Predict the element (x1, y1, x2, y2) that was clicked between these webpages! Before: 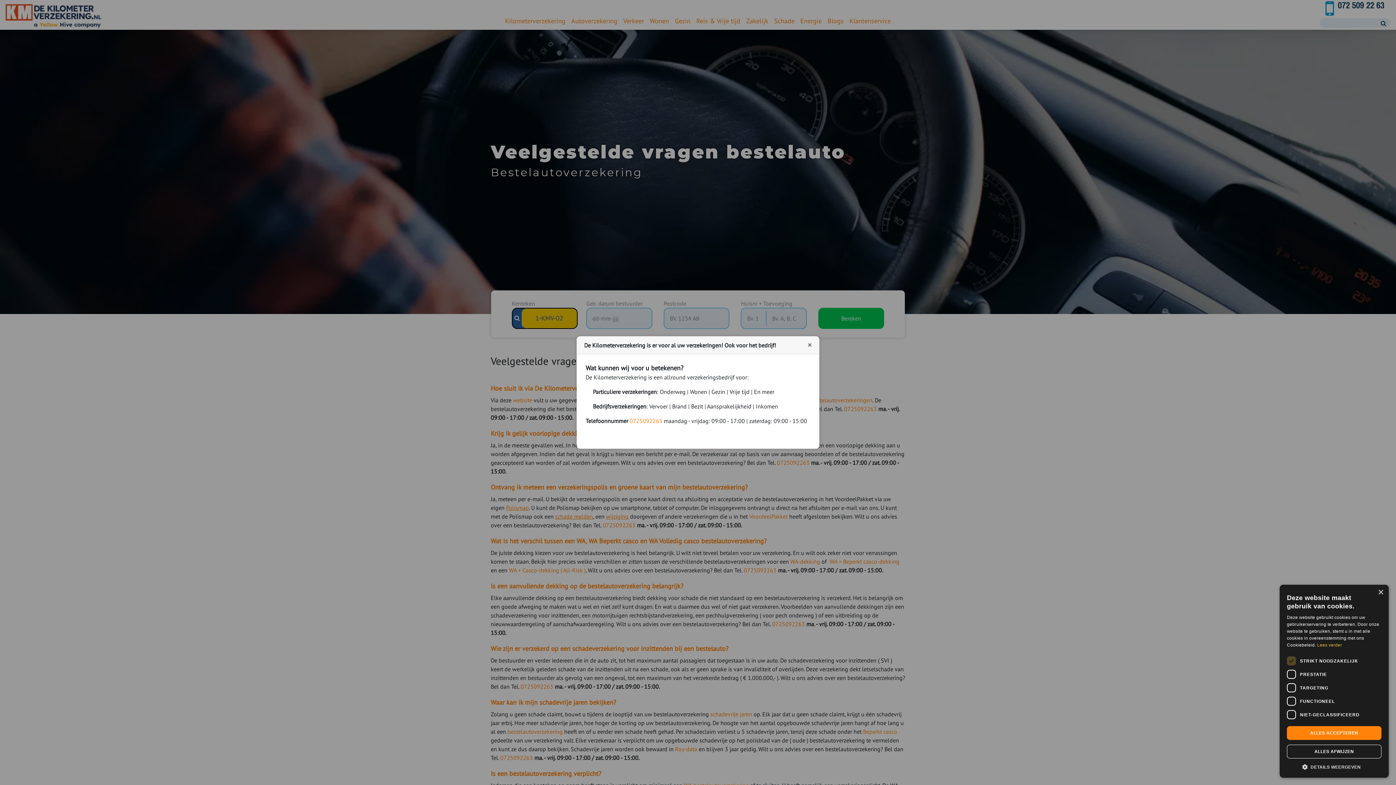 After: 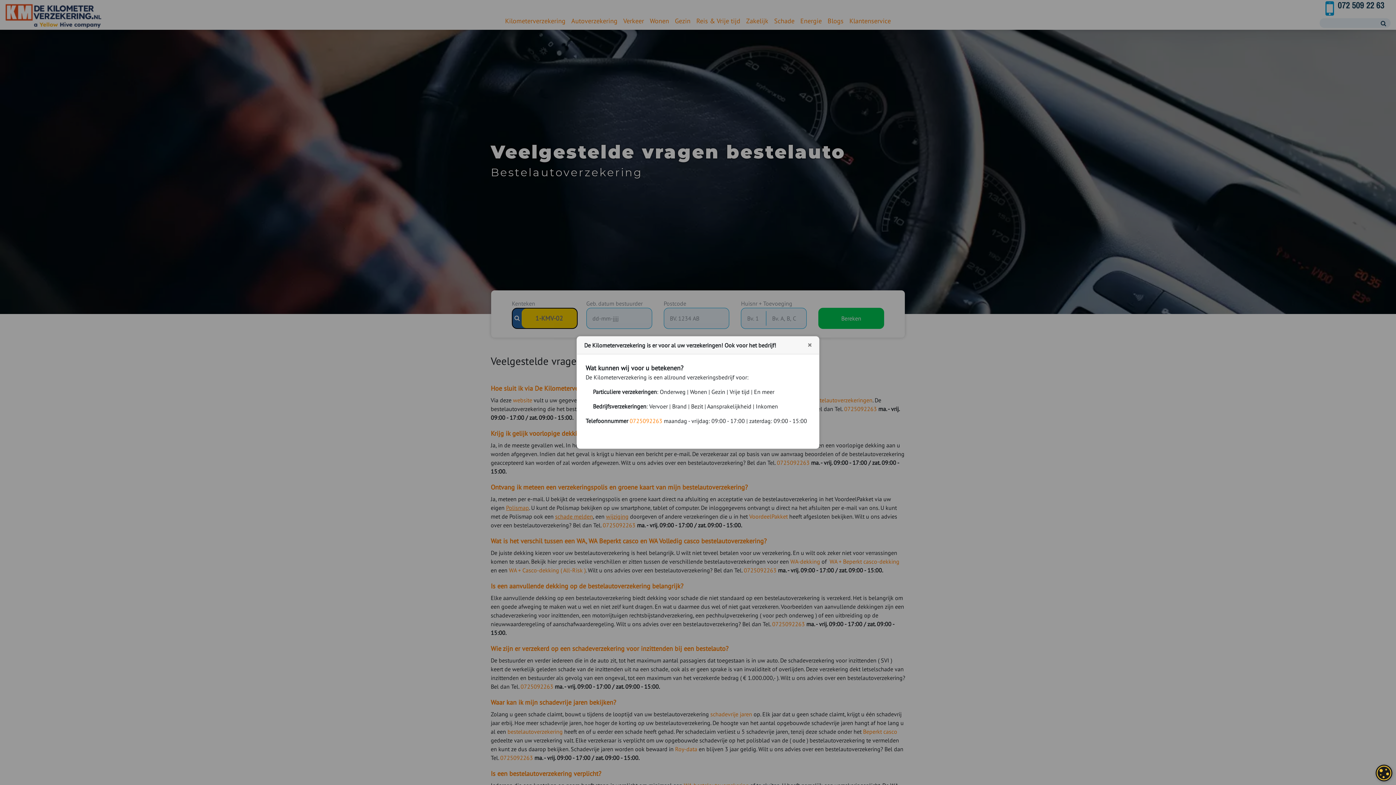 Action: label: ALLES ACCEPTEREN bbox: (1287, 726, 1381, 740)